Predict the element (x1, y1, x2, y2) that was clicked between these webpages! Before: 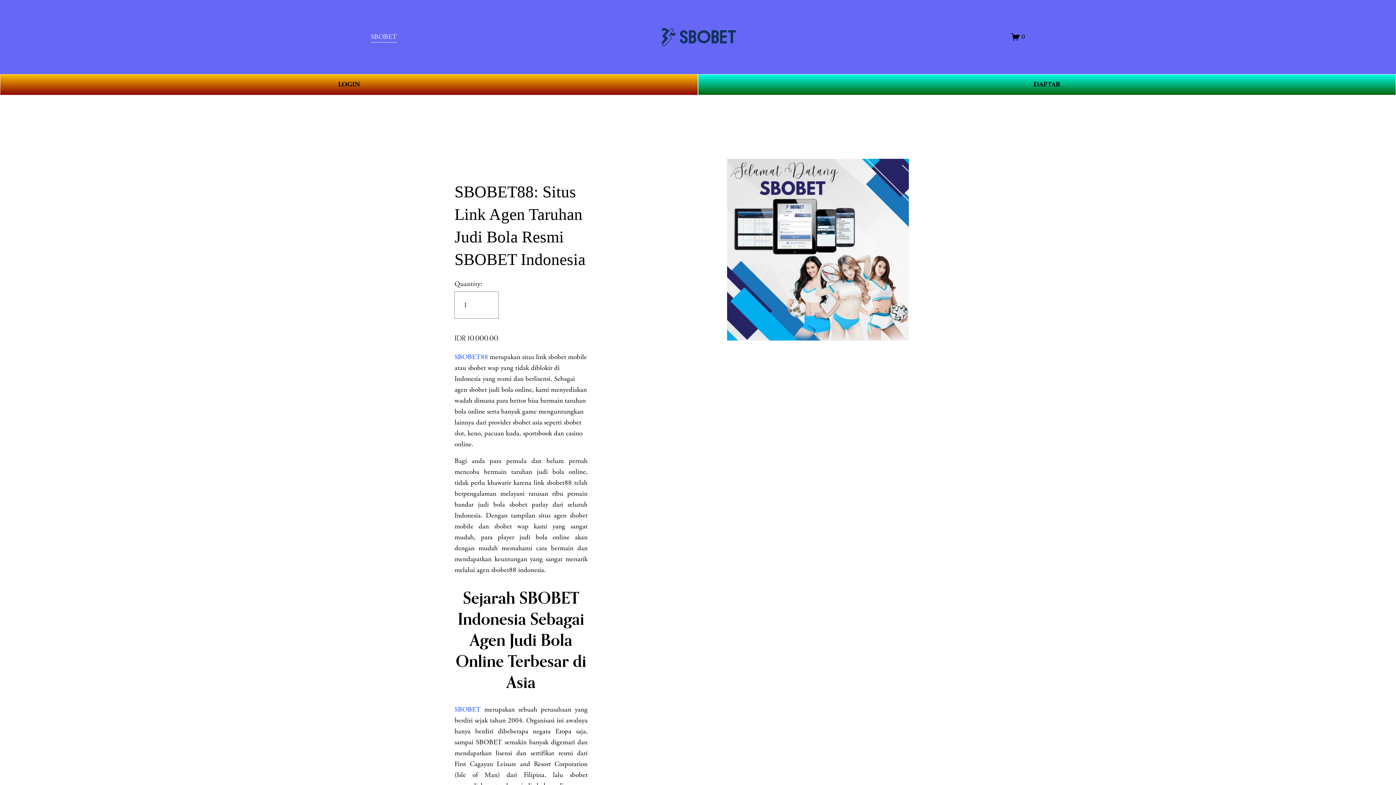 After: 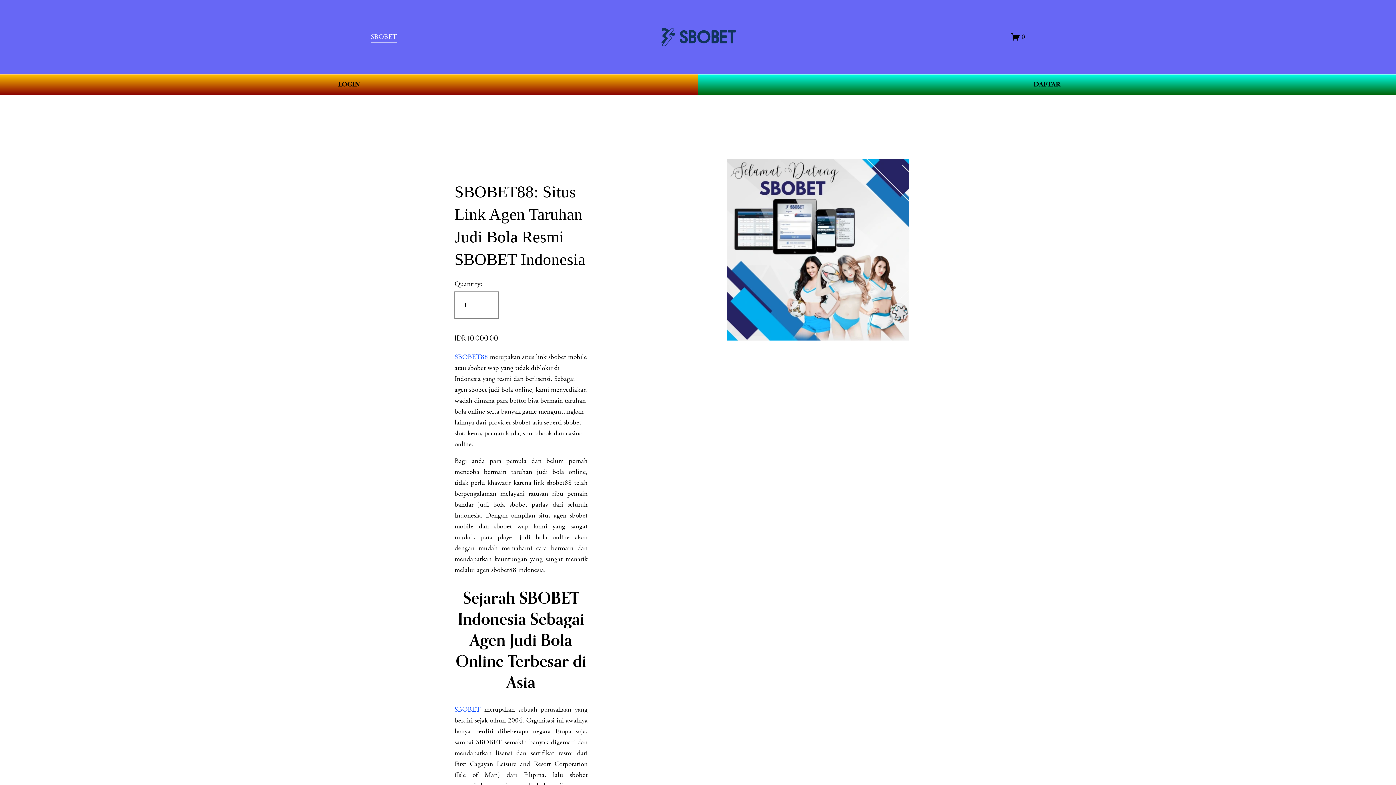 Action: bbox: (661, 27, 736, 46)